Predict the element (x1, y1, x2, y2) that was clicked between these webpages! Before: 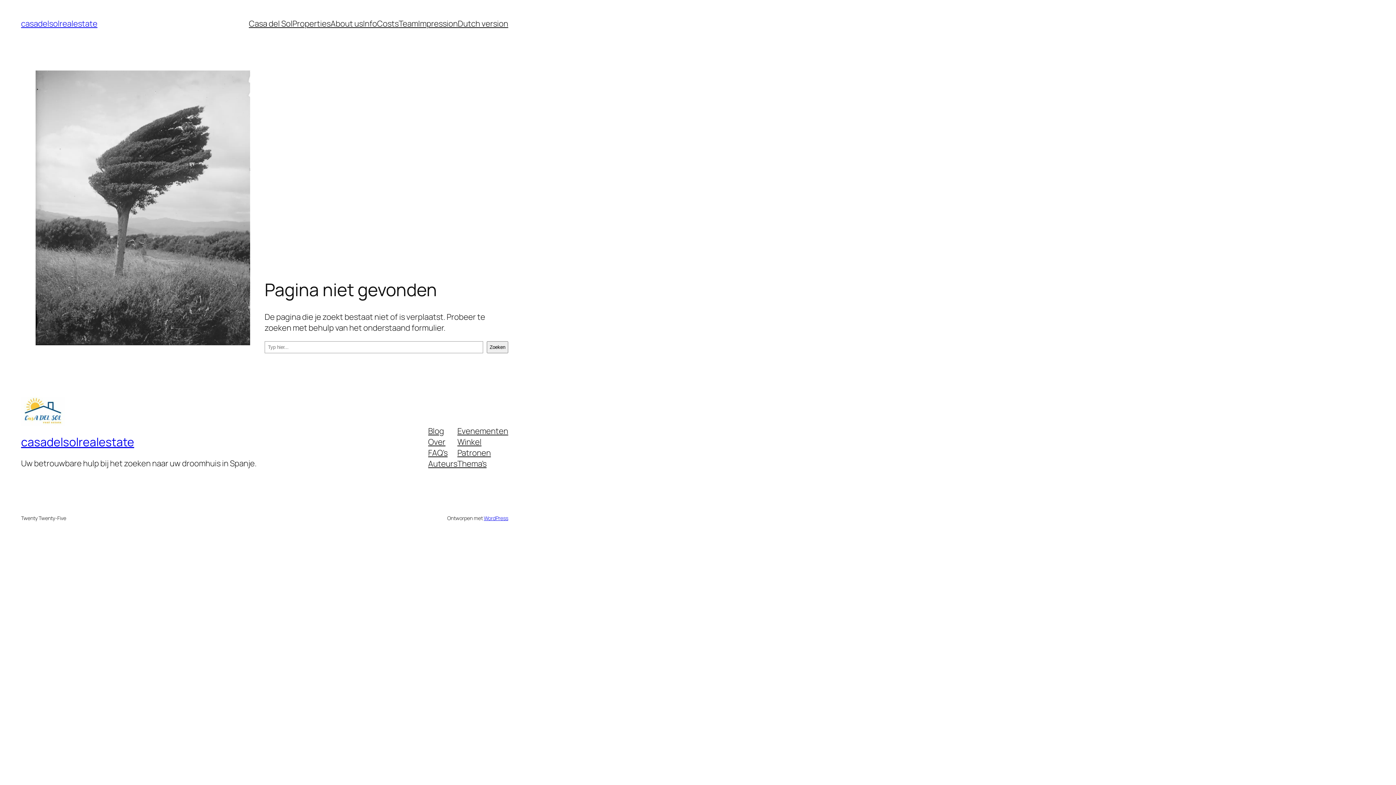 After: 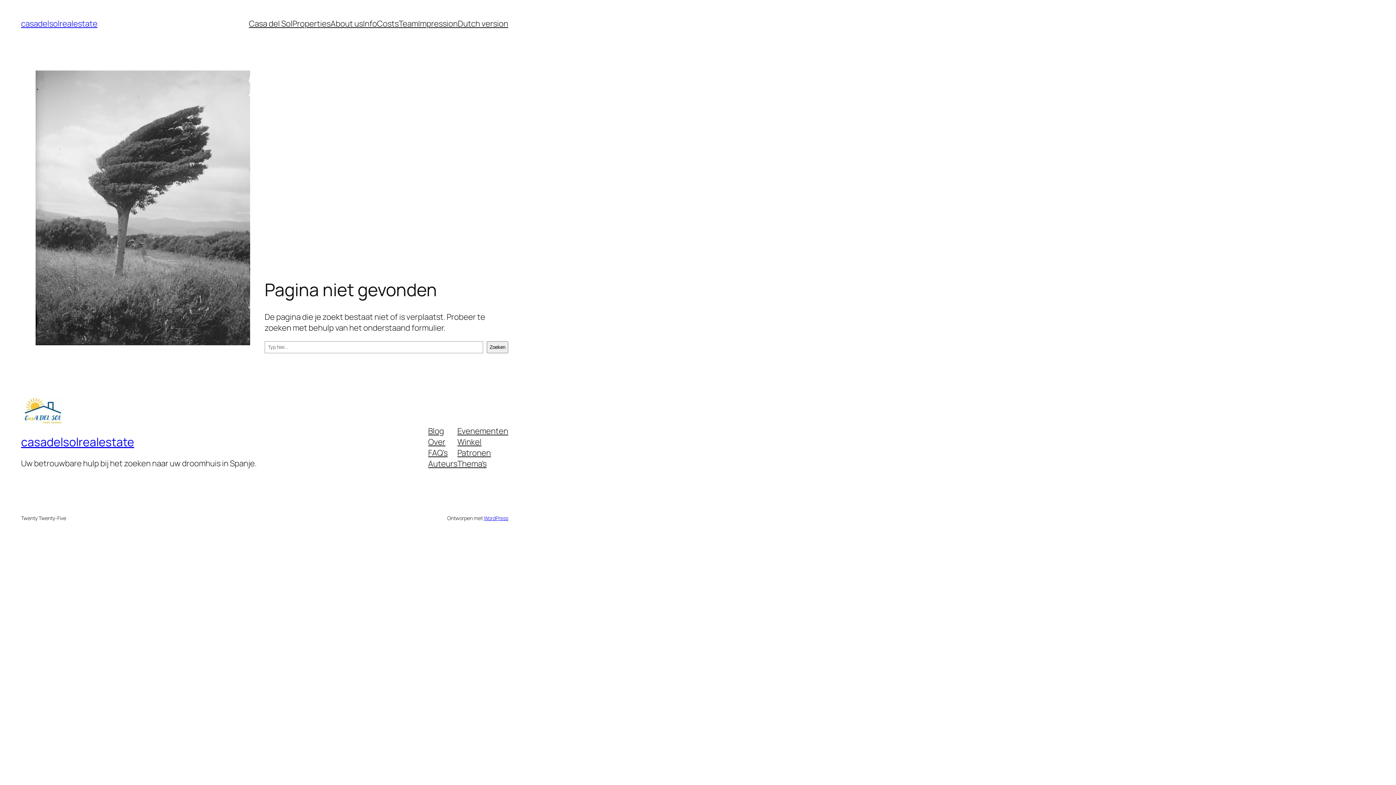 Action: bbox: (428, 436, 445, 447) label: Over